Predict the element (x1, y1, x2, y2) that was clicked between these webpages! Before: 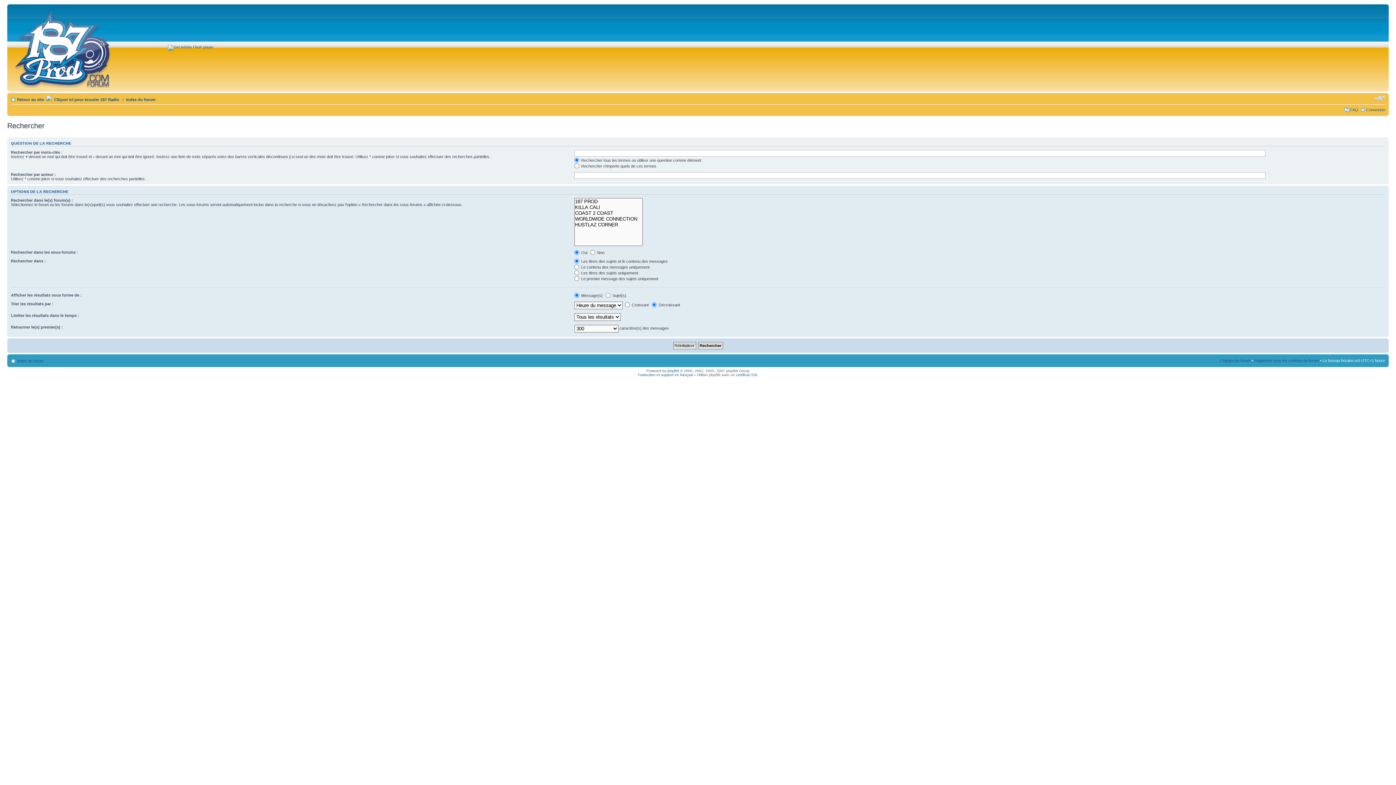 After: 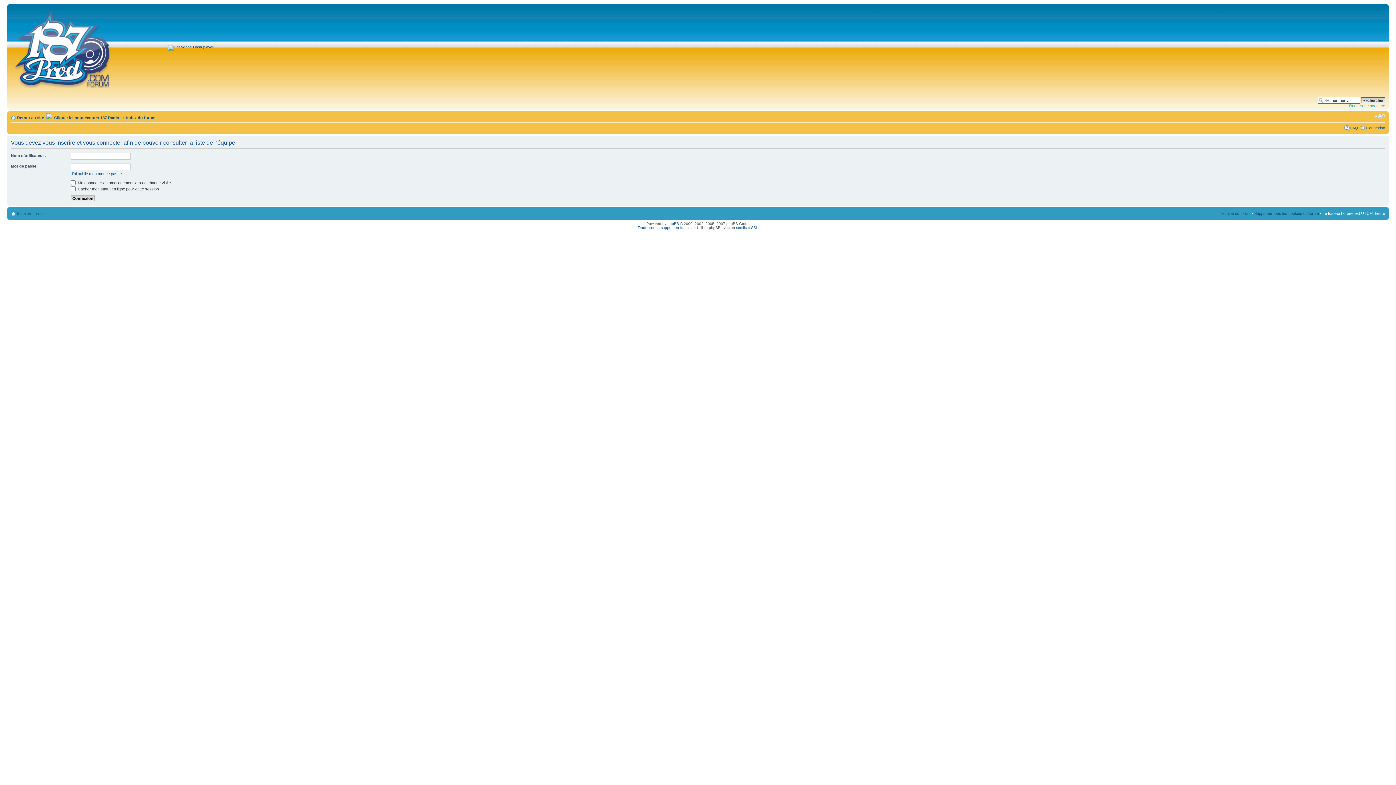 Action: bbox: (1220, 358, 1250, 362) label: L’équipe du forum